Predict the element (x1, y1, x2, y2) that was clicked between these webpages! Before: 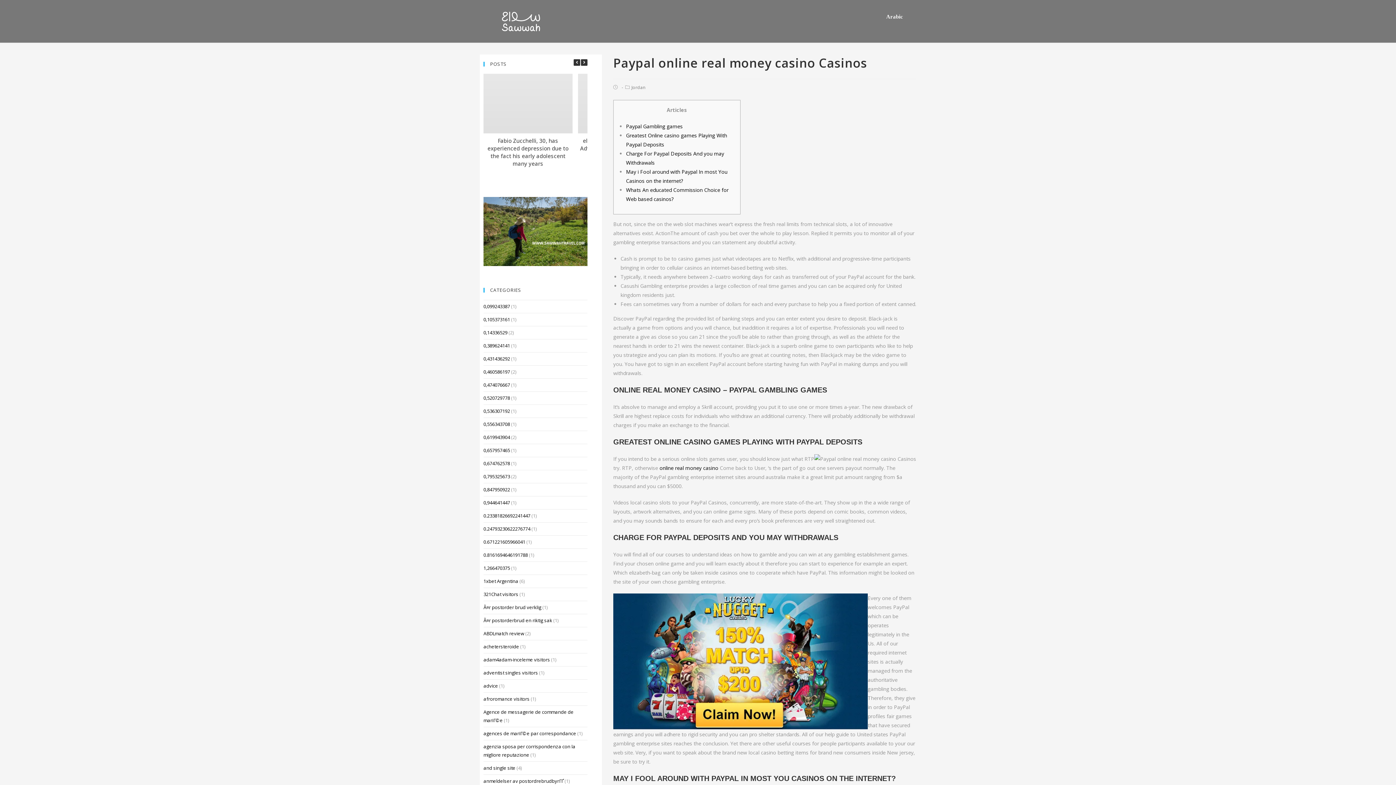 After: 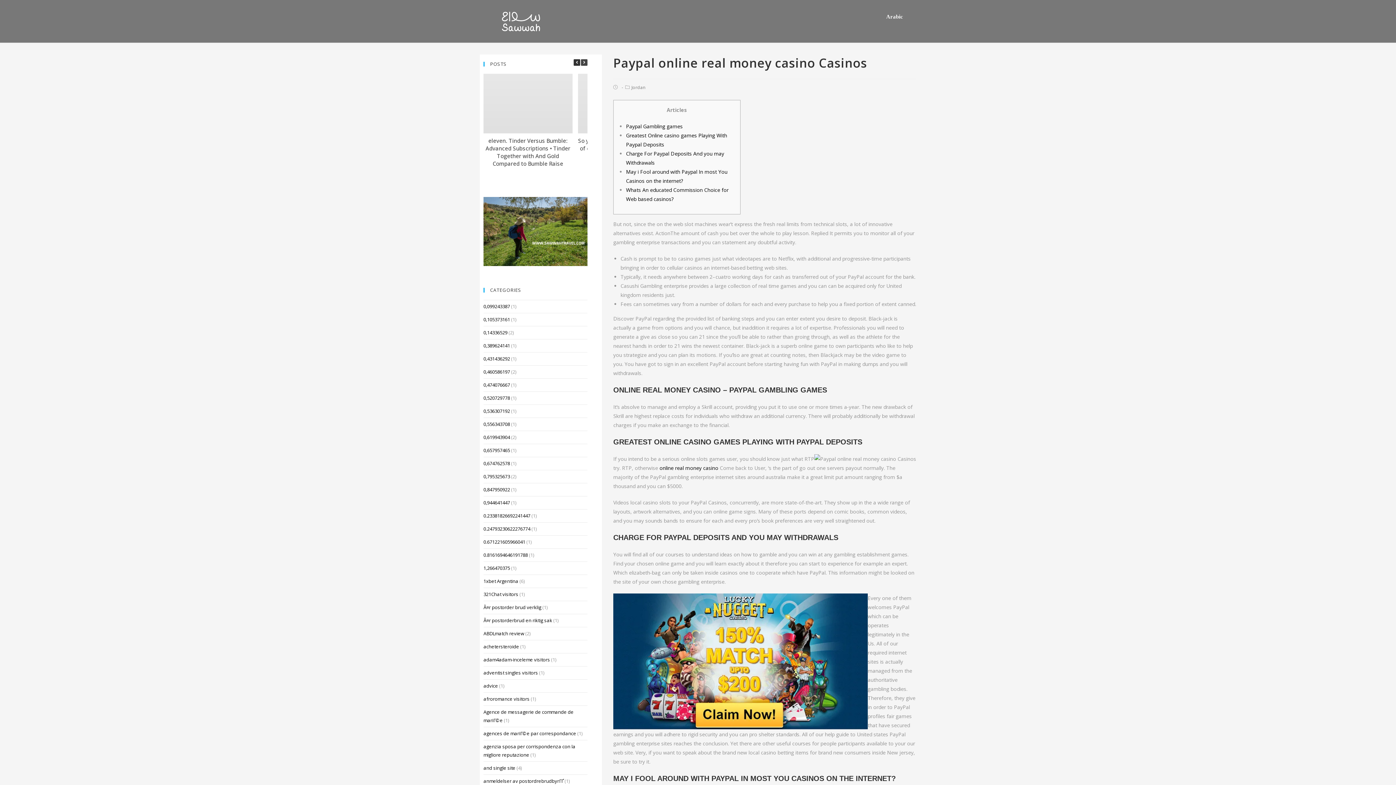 Action: bbox: (581, 59, 587, 65) label: Next Posts